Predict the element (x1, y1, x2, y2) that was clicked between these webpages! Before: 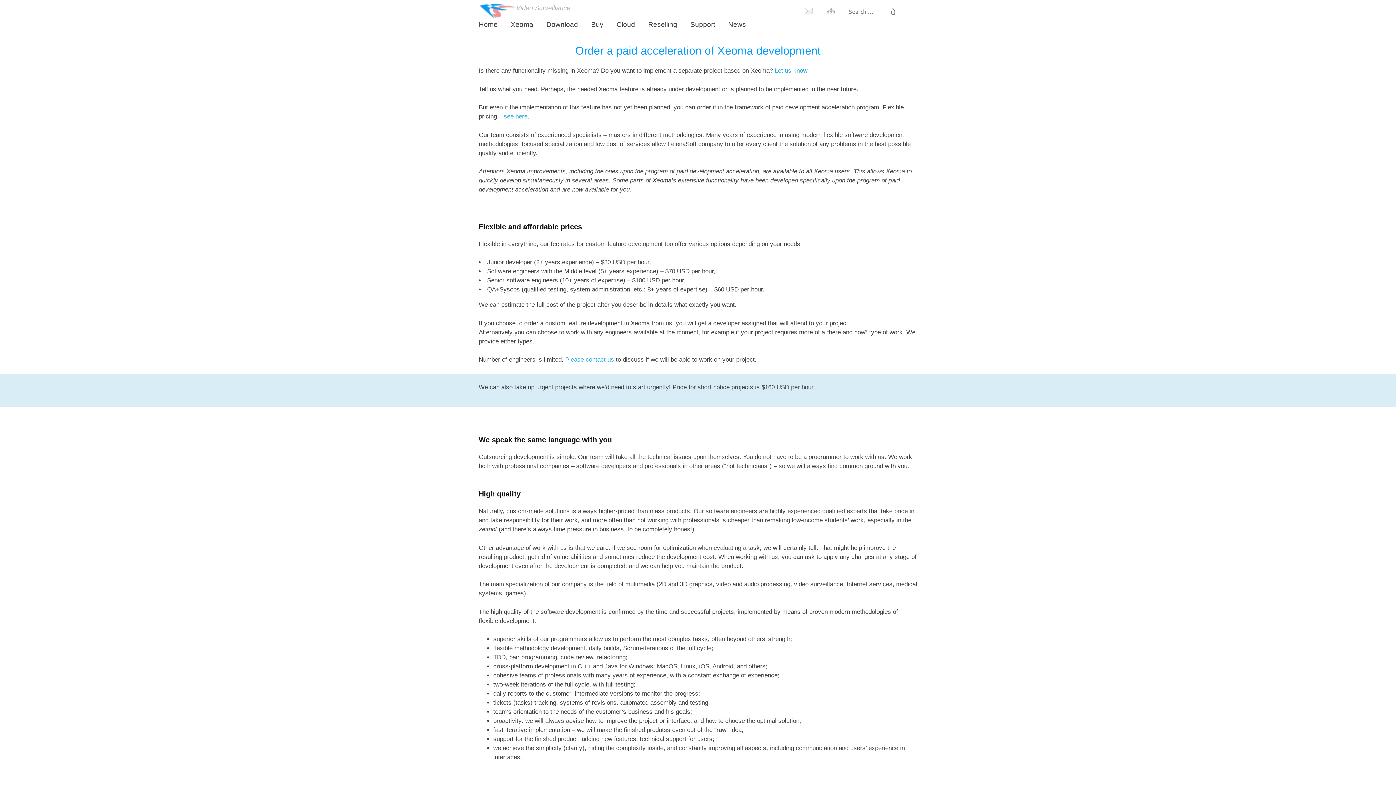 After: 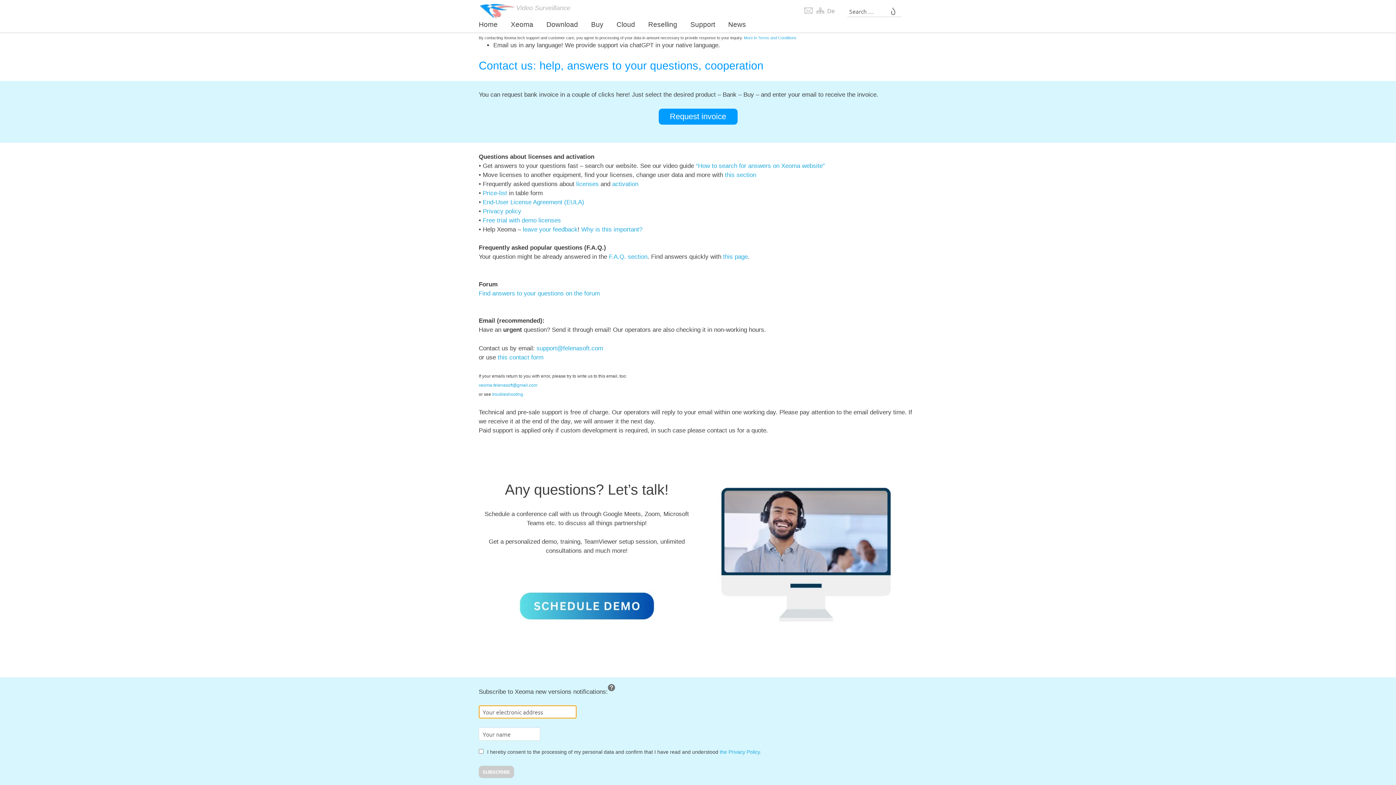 Action: bbox: (803, 3, 814, 19)